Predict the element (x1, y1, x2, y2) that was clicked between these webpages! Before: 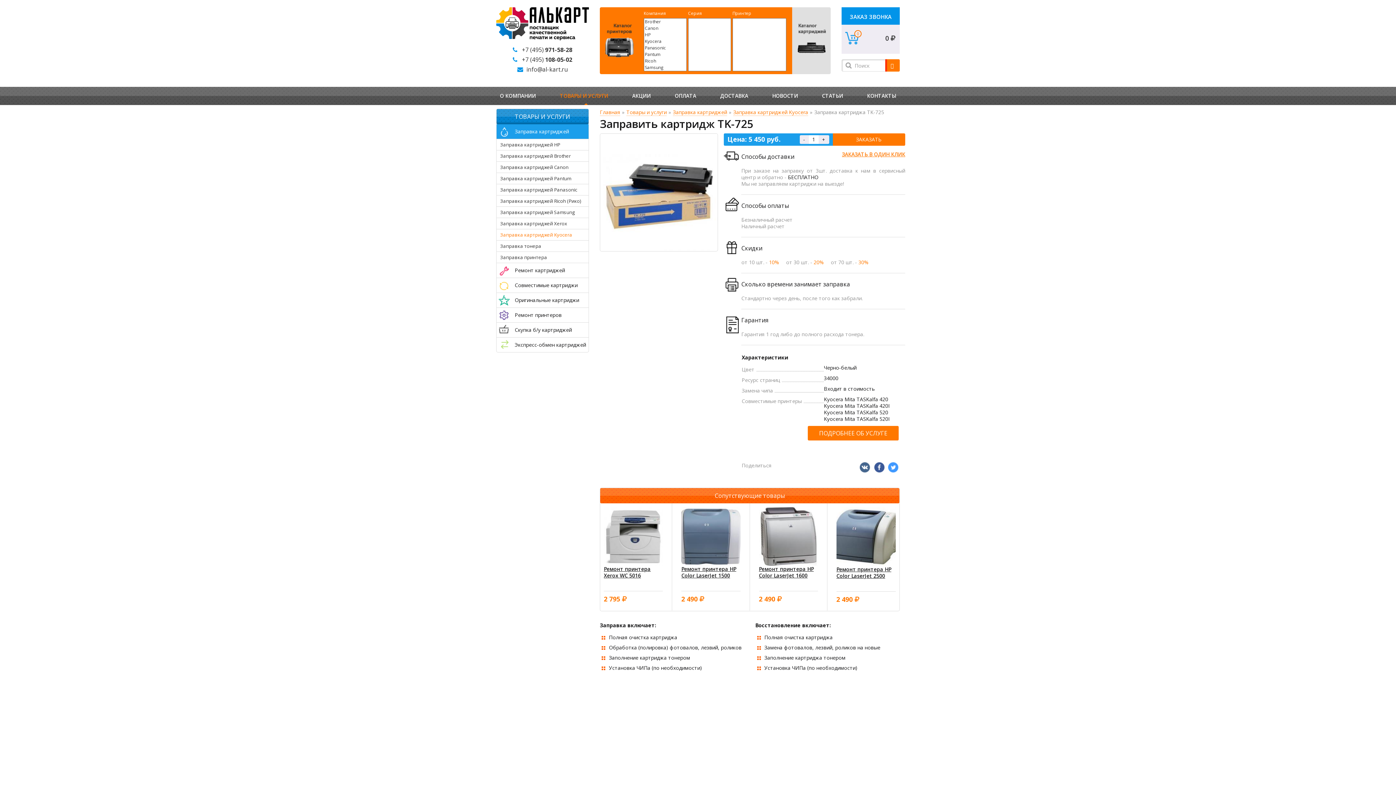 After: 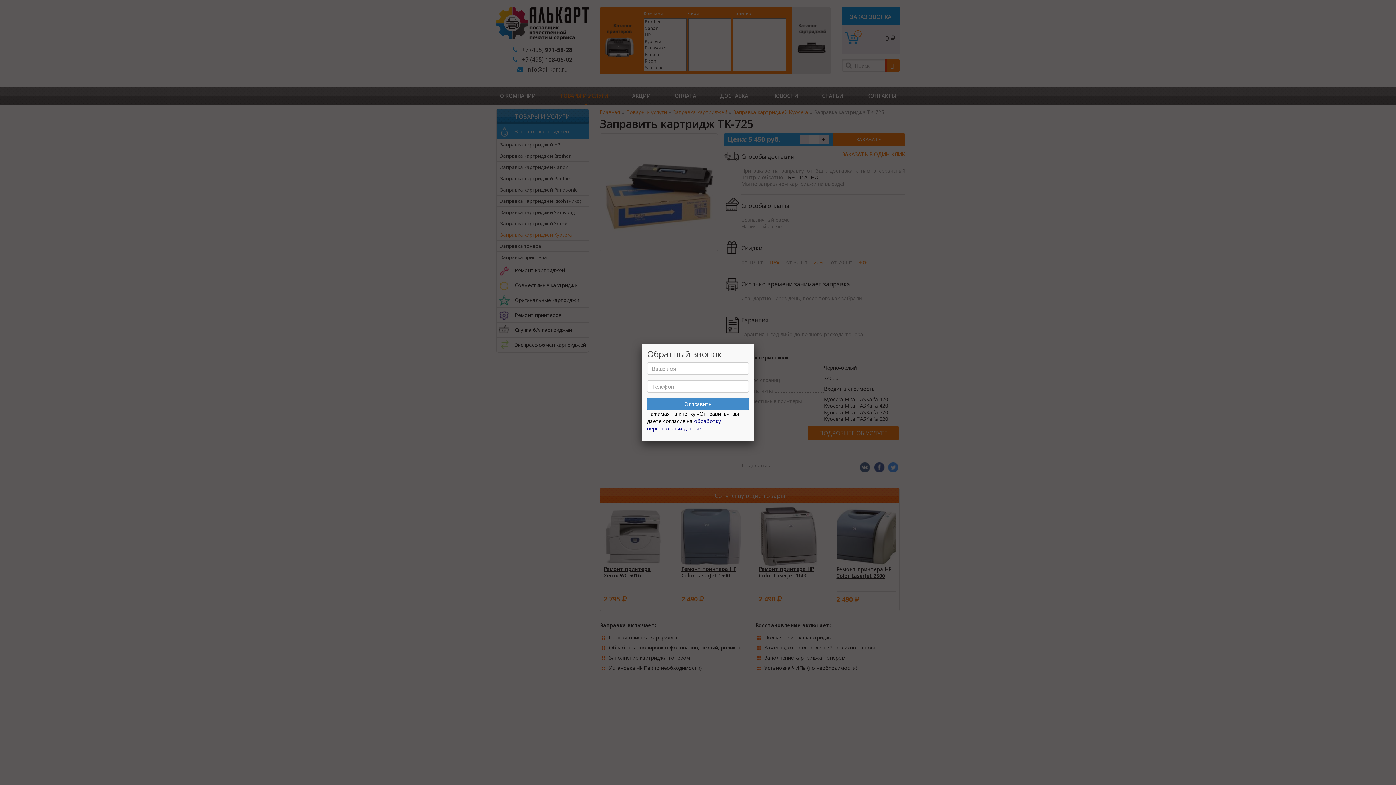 Action: bbox: (841, 7, 900, 28) label: ЗАКАЗ ЗВОНКА